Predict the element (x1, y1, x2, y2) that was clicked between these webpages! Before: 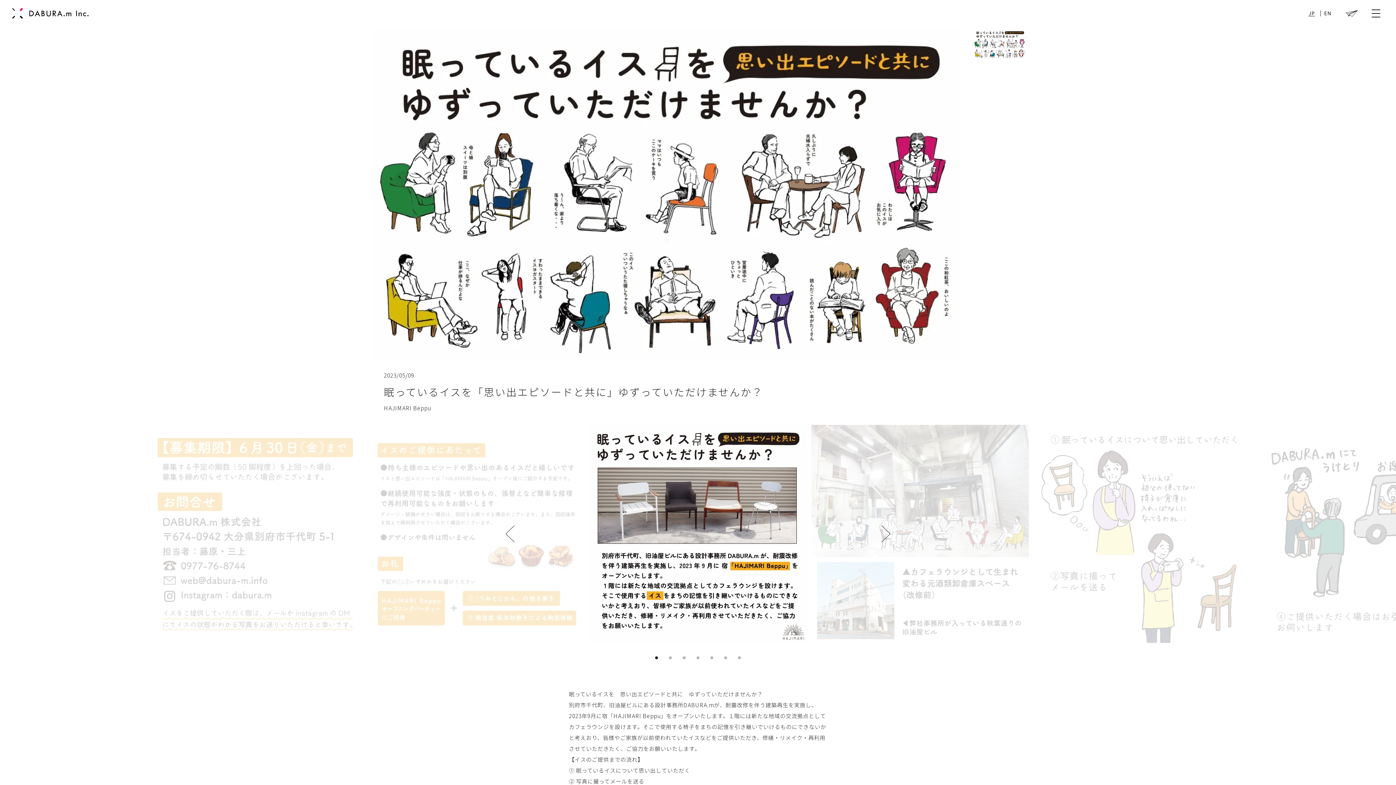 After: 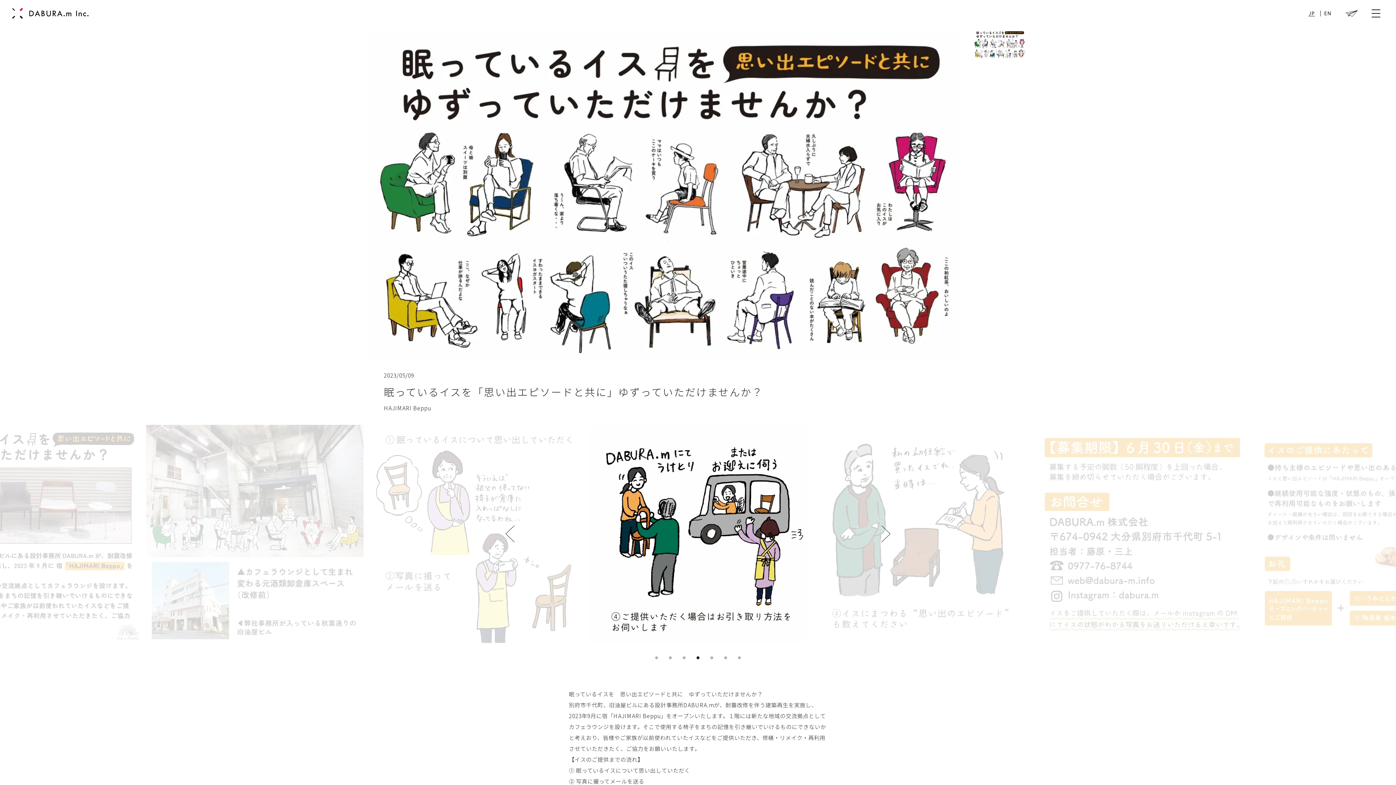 Action: label: 4 of 7 bbox: (691, 651, 705, 665)